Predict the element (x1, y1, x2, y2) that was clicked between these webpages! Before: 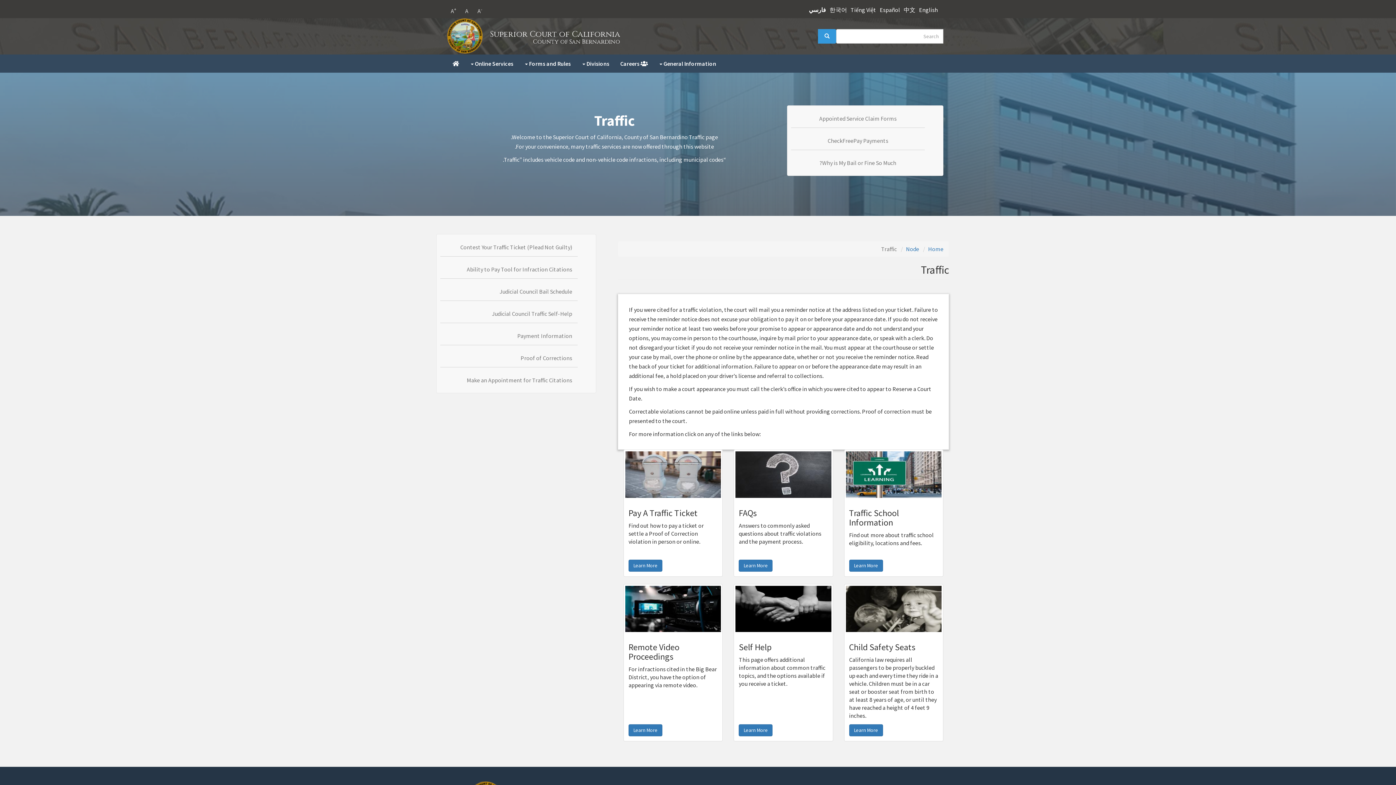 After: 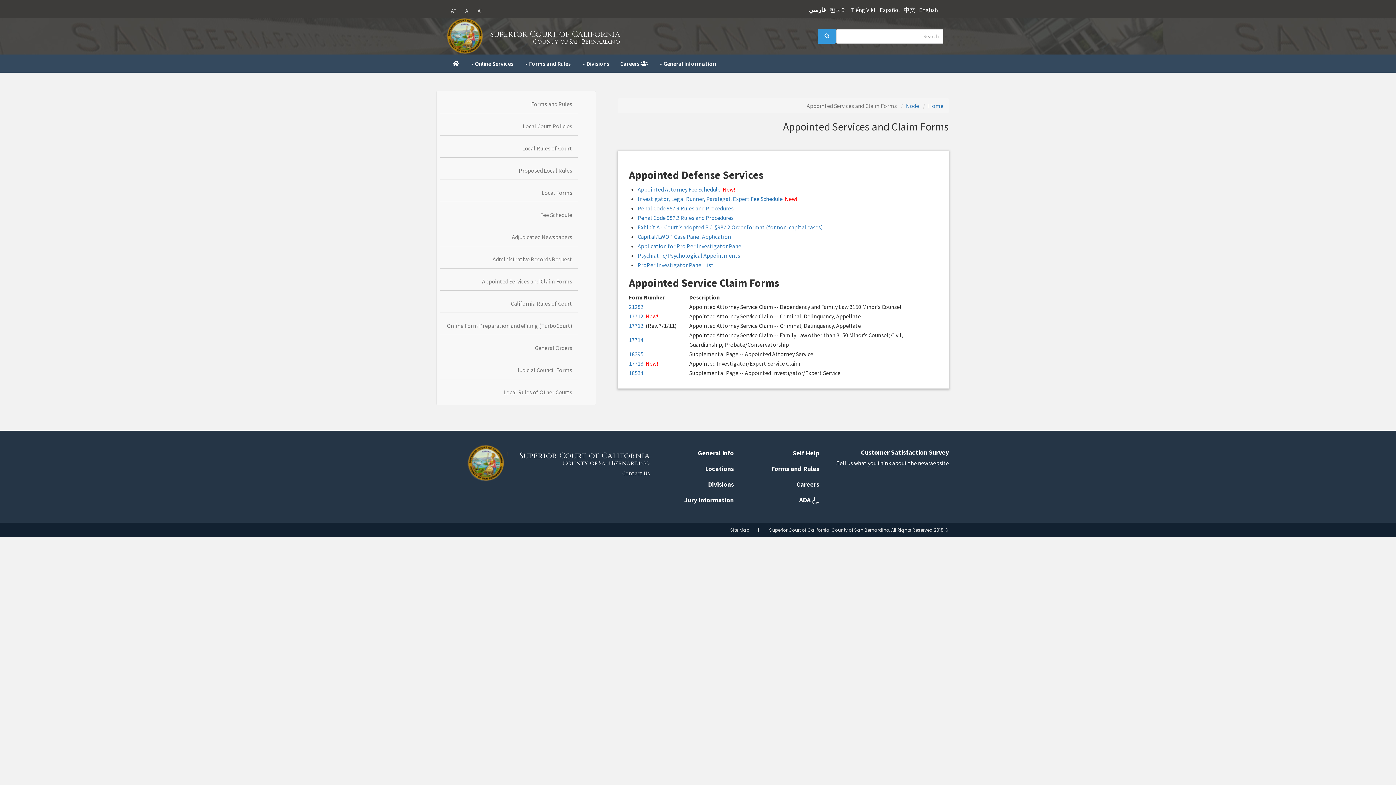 Action: bbox: (791, 109, 925, 127) label: Appointed Service Claim Forms